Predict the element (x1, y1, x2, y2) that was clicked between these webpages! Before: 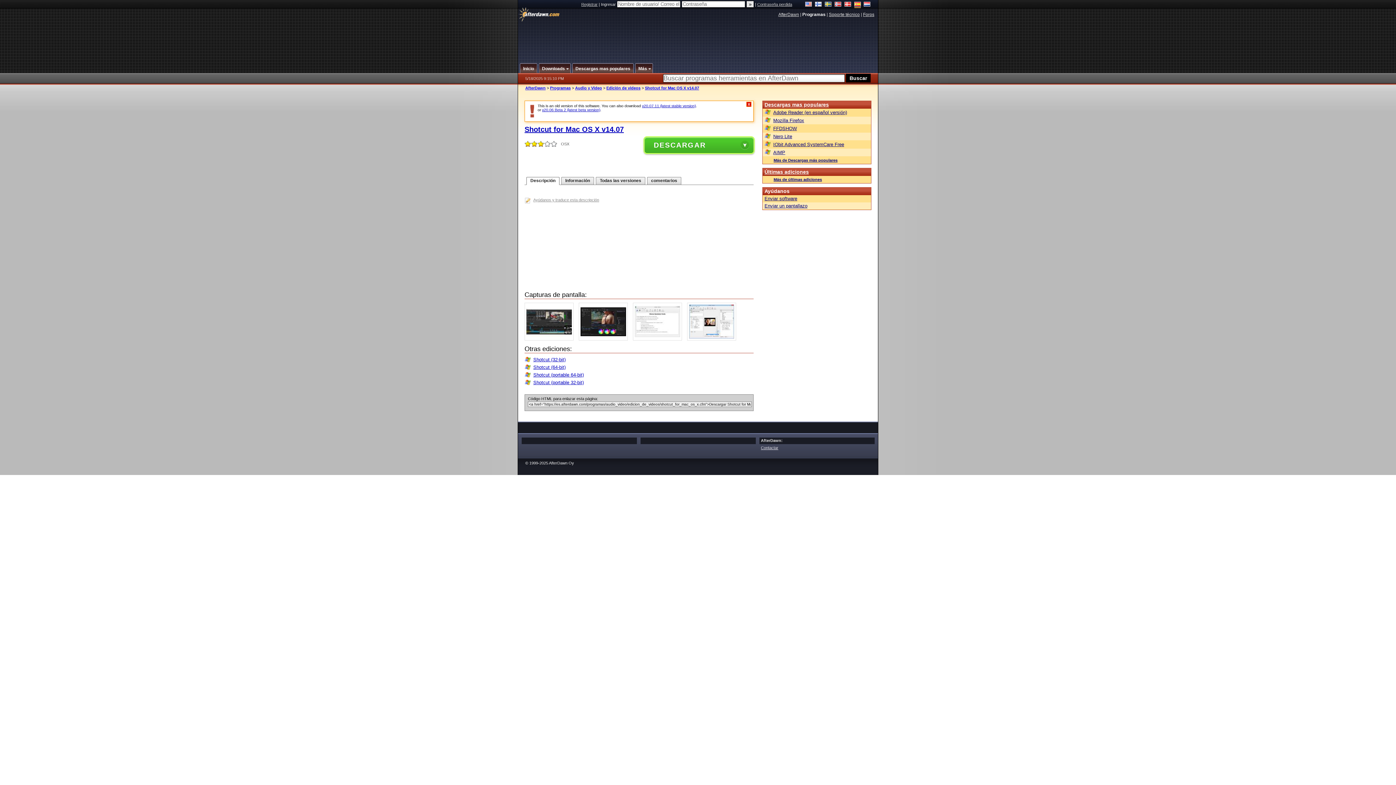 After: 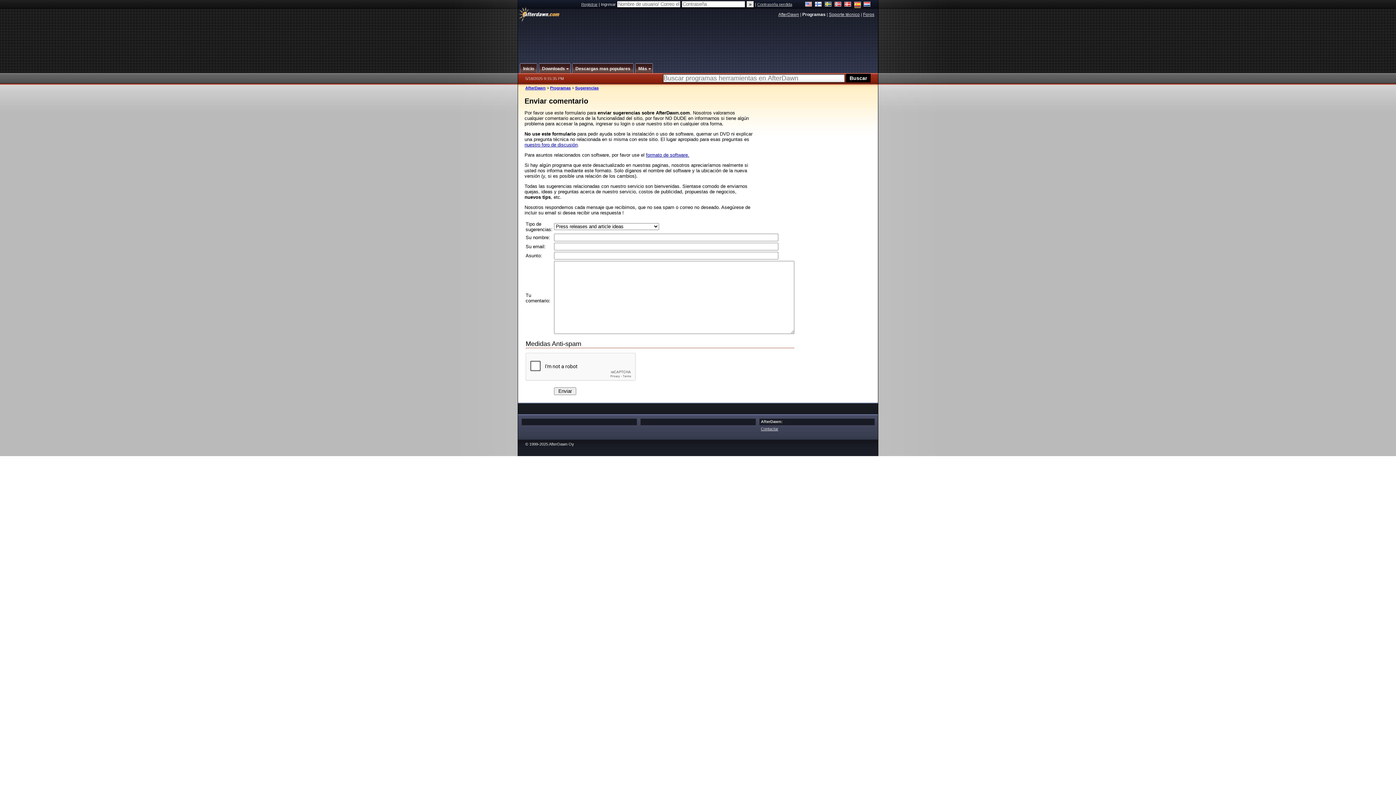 Action: label: Contactar bbox: (761, 445, 778, 450)